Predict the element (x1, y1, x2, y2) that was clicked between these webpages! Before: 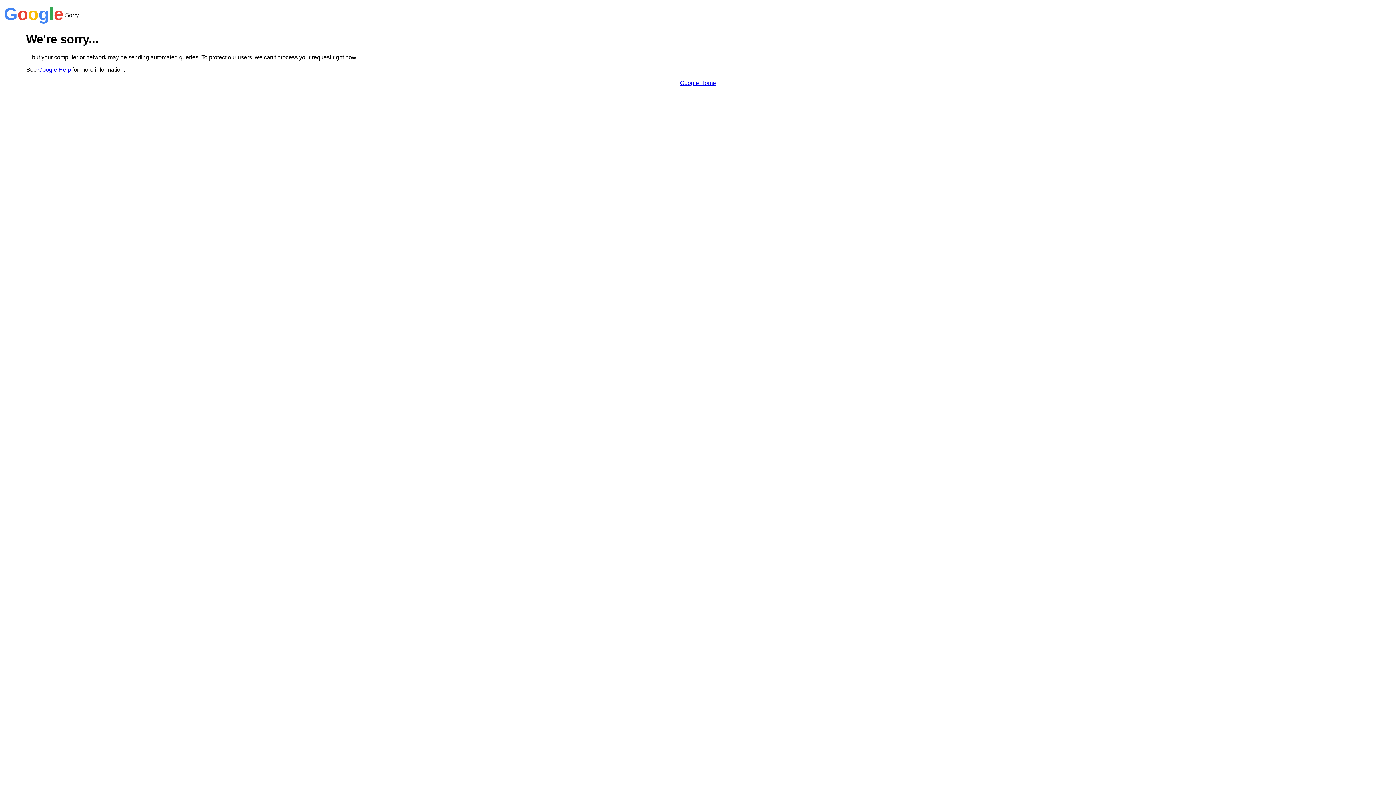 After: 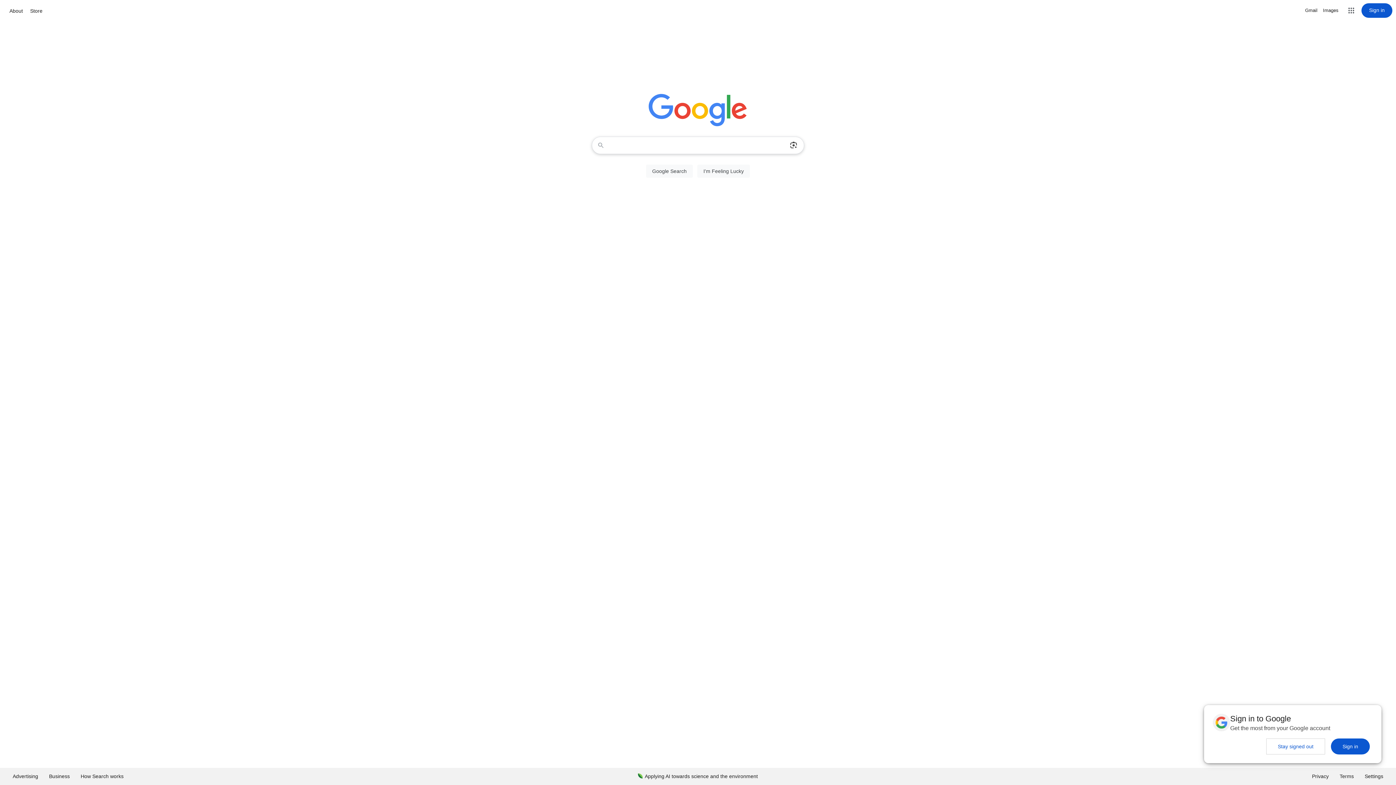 Action: bbox: (680, 79, 716, 86) label: Google Home